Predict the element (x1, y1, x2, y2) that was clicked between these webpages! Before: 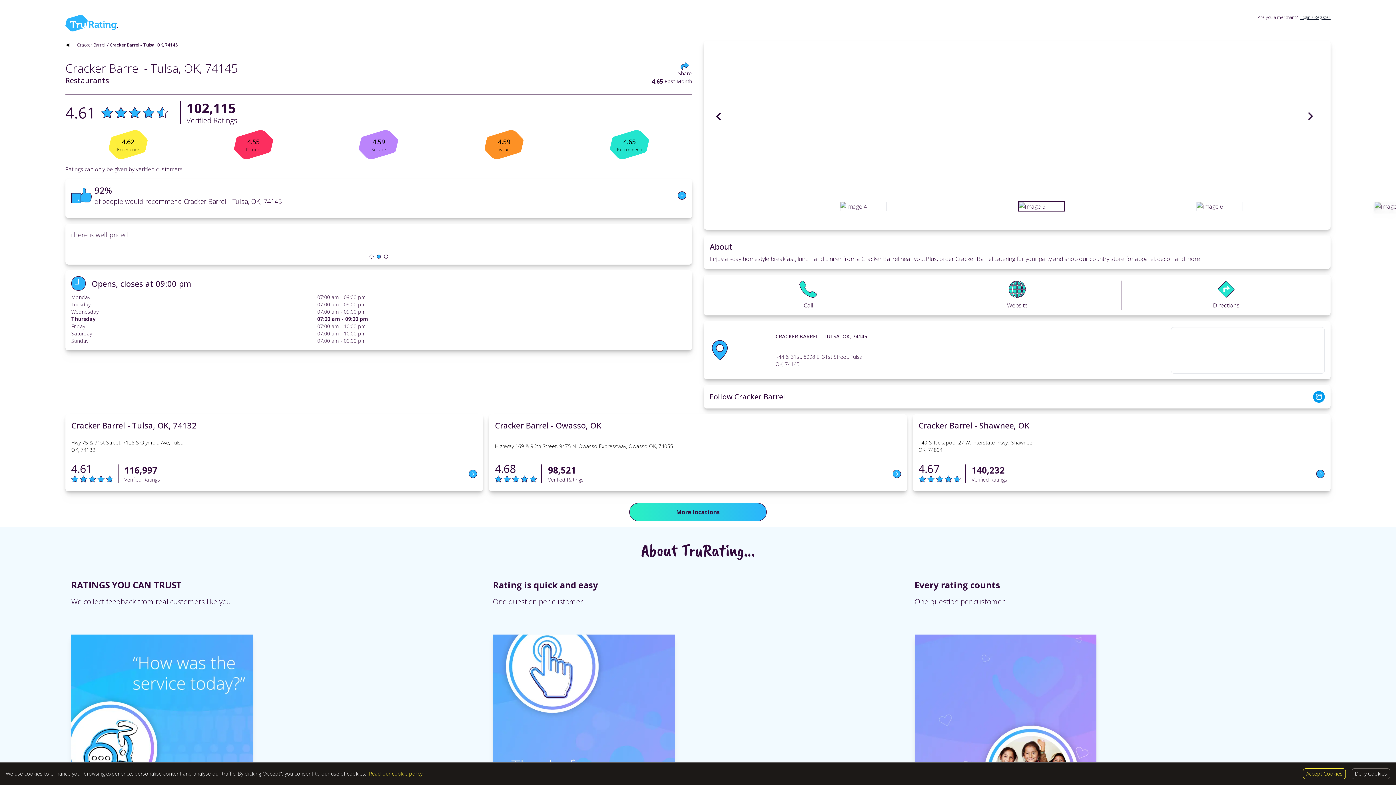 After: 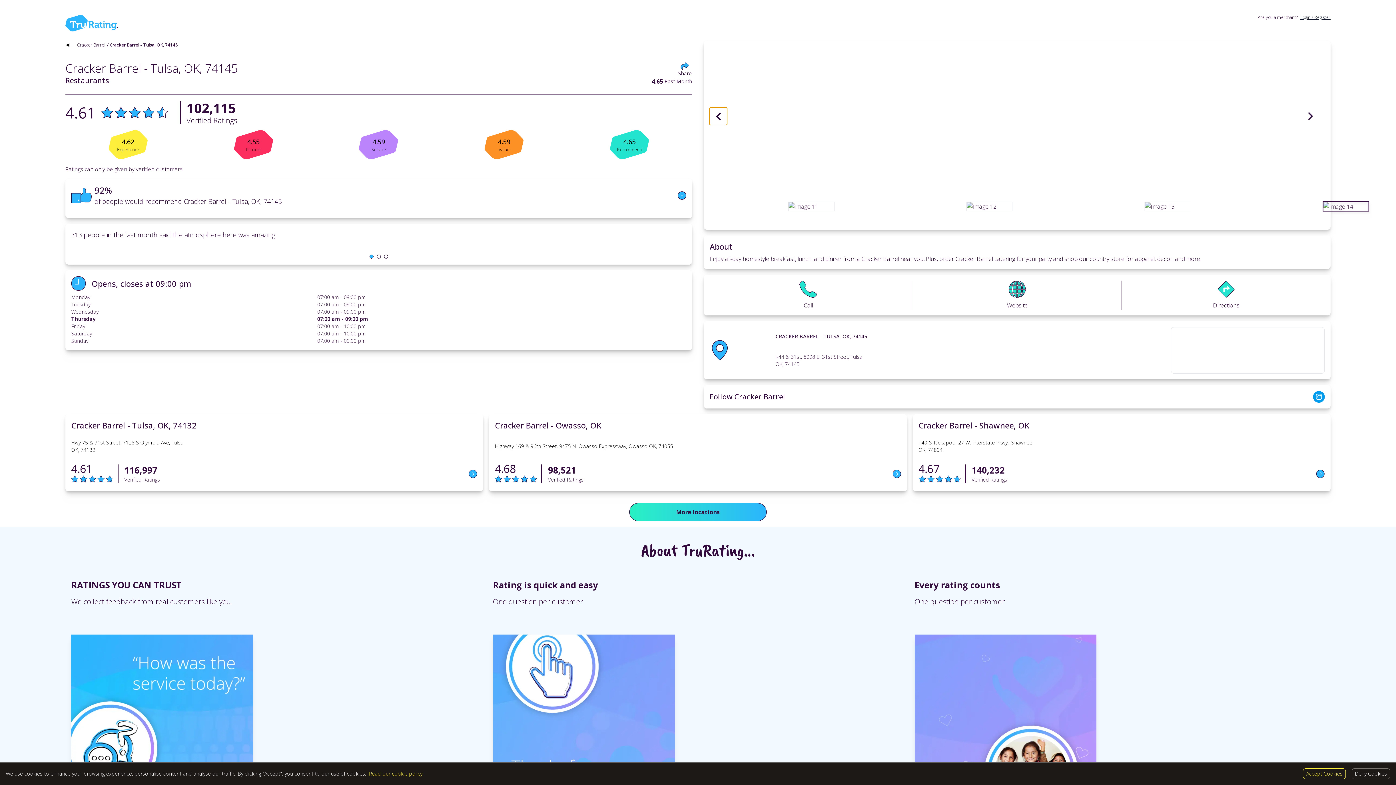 Action: bbox: (709, 107, 727, 125)